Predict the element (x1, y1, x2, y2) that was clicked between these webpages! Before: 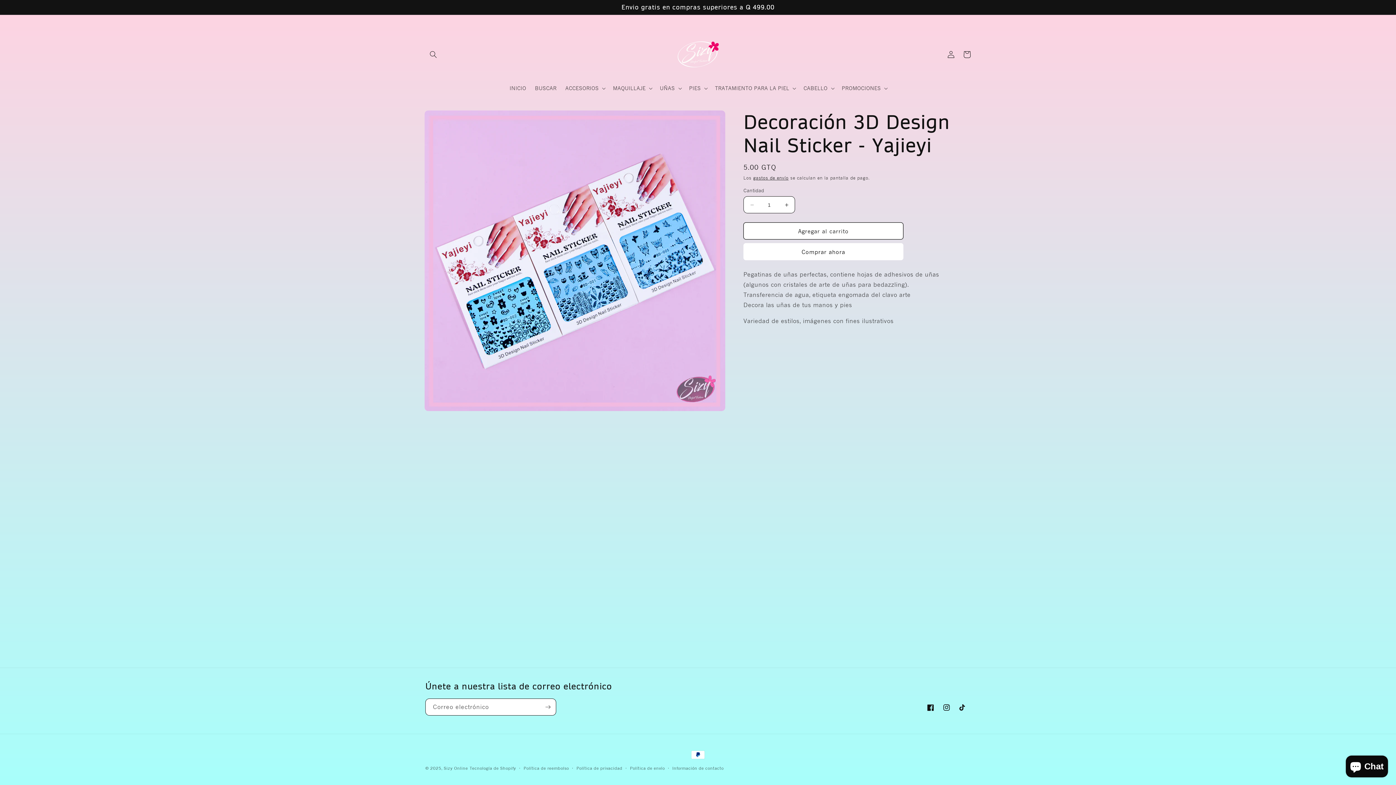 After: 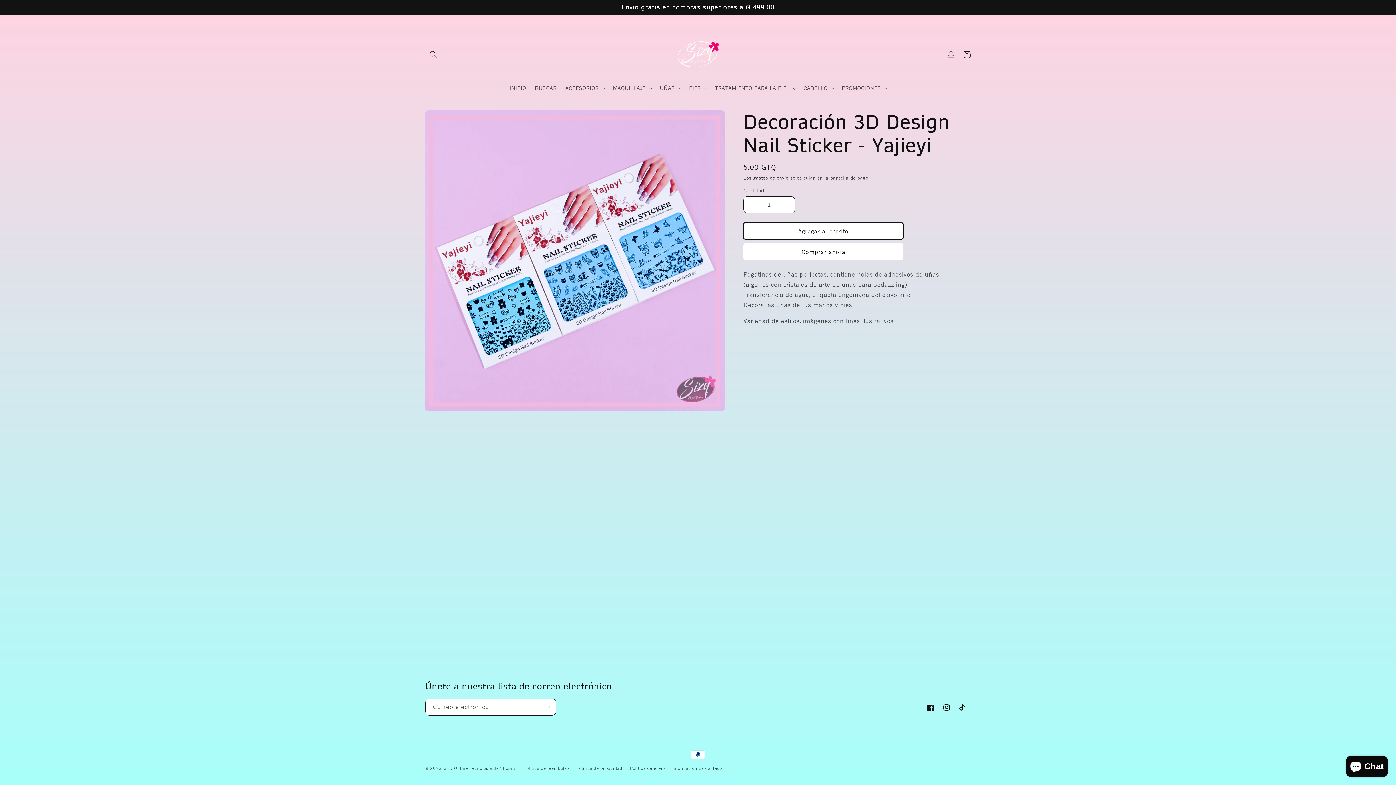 Action: bbox: (743, 222, 903, 239) label: Agregar al carrito